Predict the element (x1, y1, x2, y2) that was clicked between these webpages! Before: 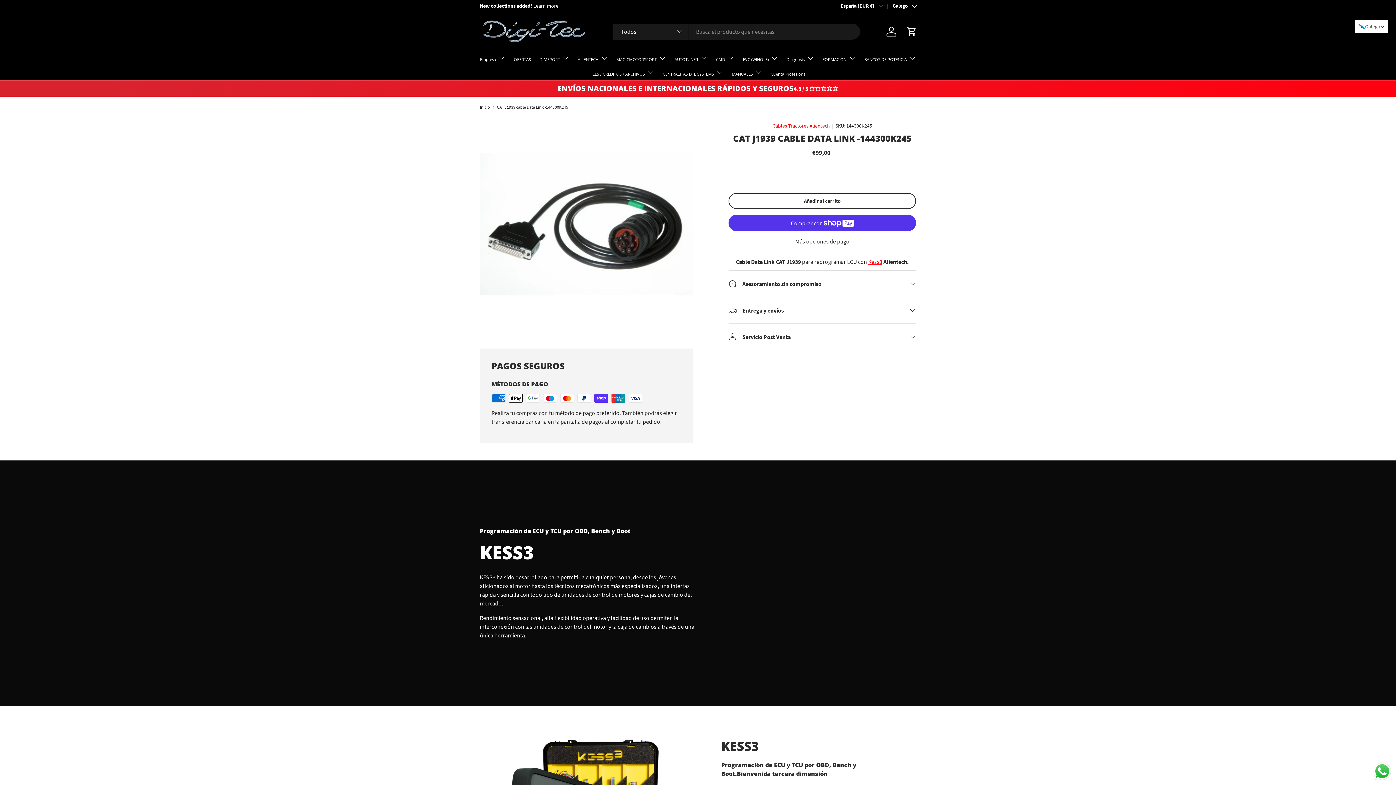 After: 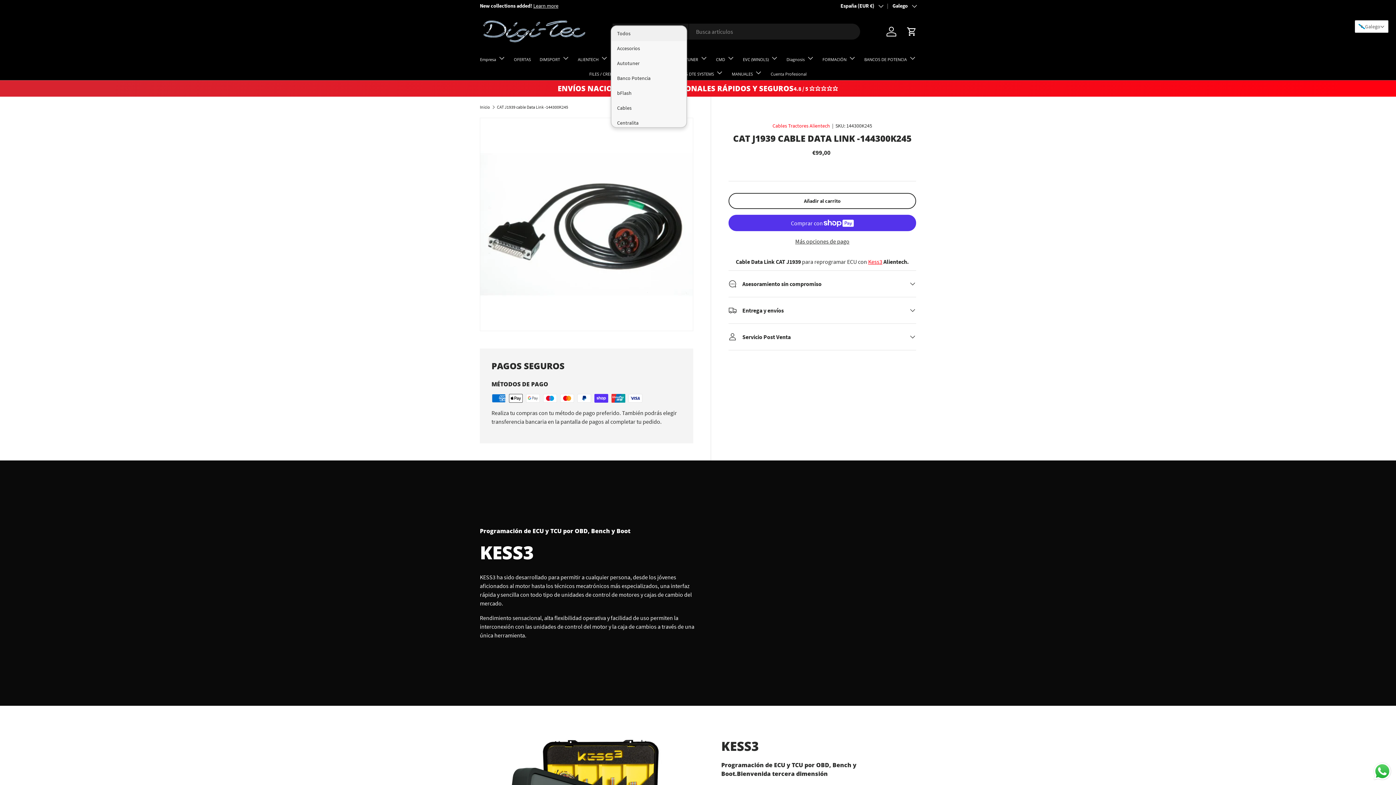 Action: label: Todos bbox: (612, 23, 688, 39)